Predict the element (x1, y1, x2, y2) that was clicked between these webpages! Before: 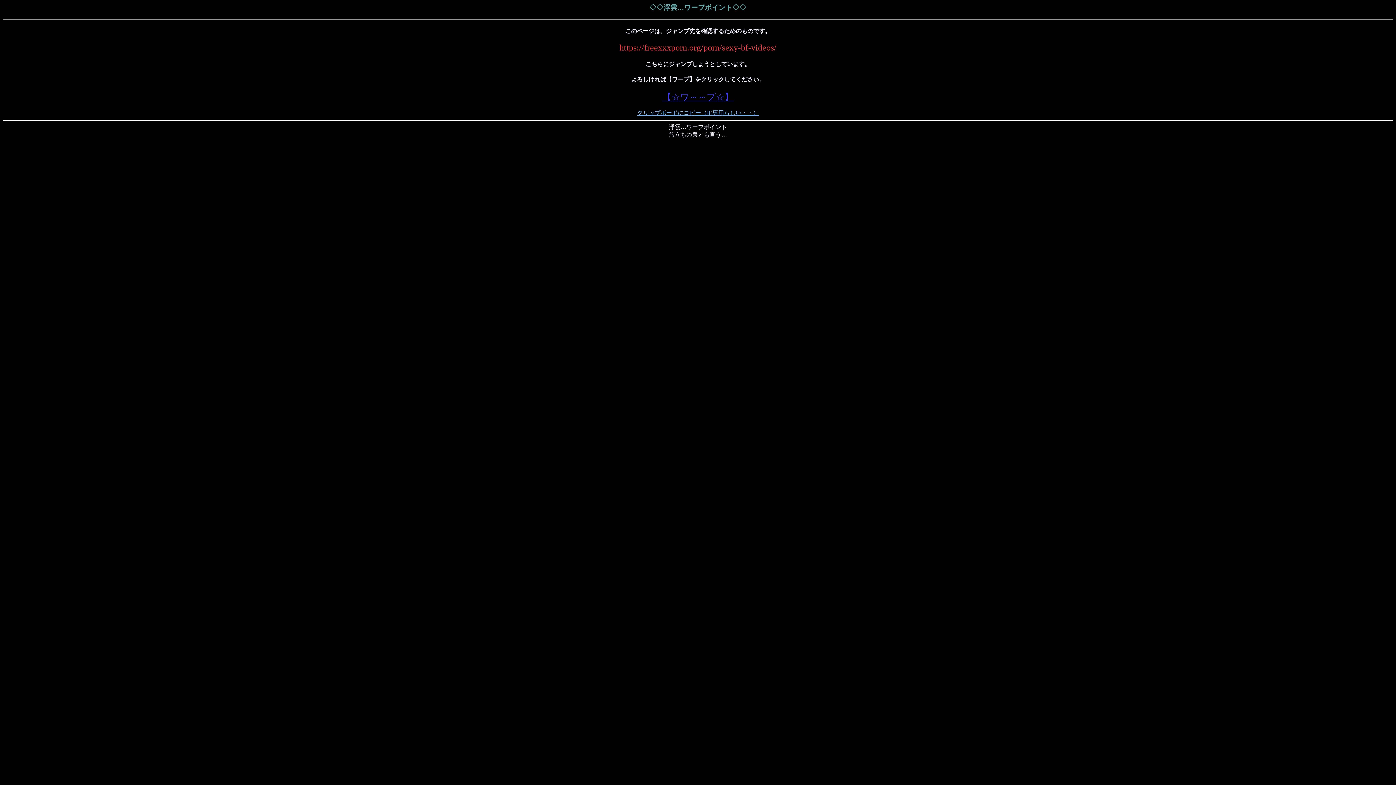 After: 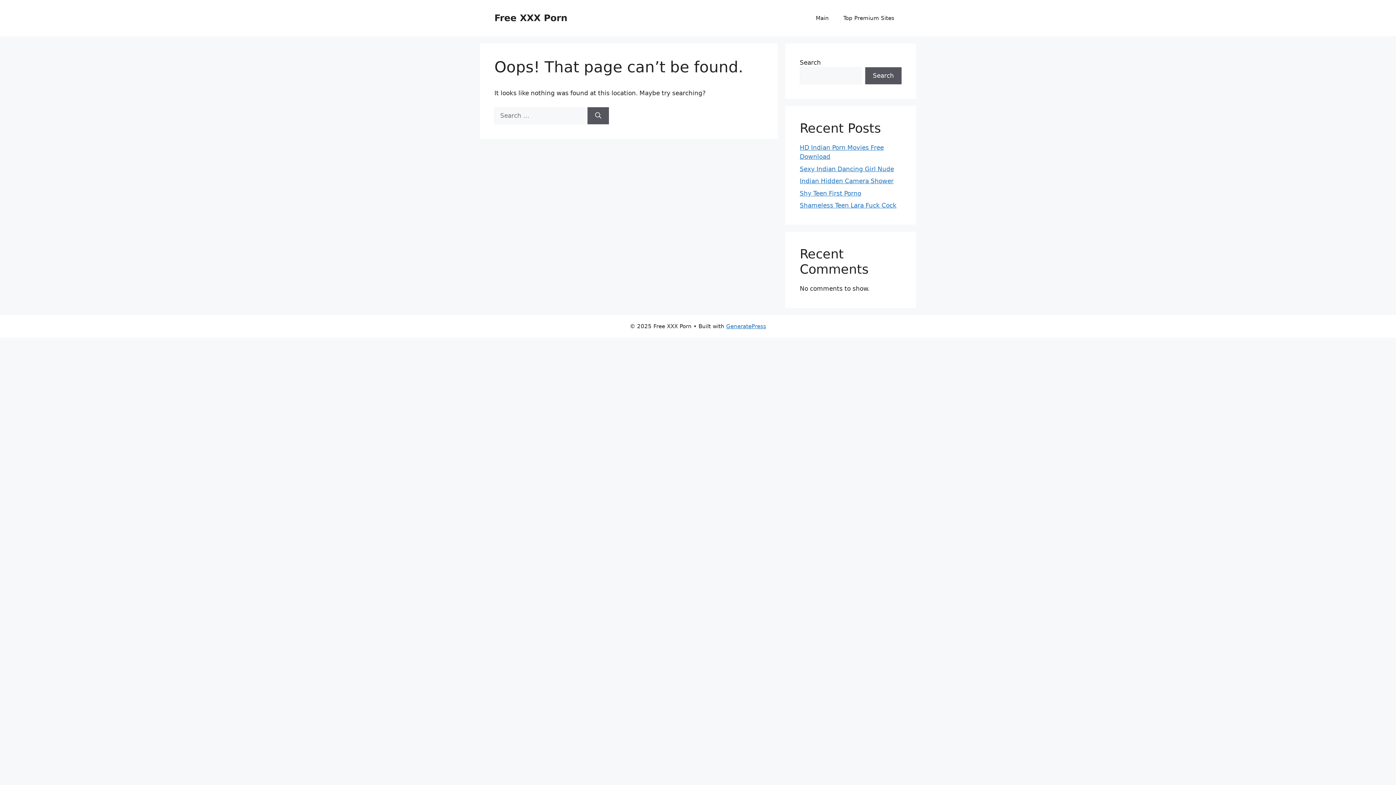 Action: bbox: (662, 94, 733, 101) label: 【☆ワ～～プ☆】